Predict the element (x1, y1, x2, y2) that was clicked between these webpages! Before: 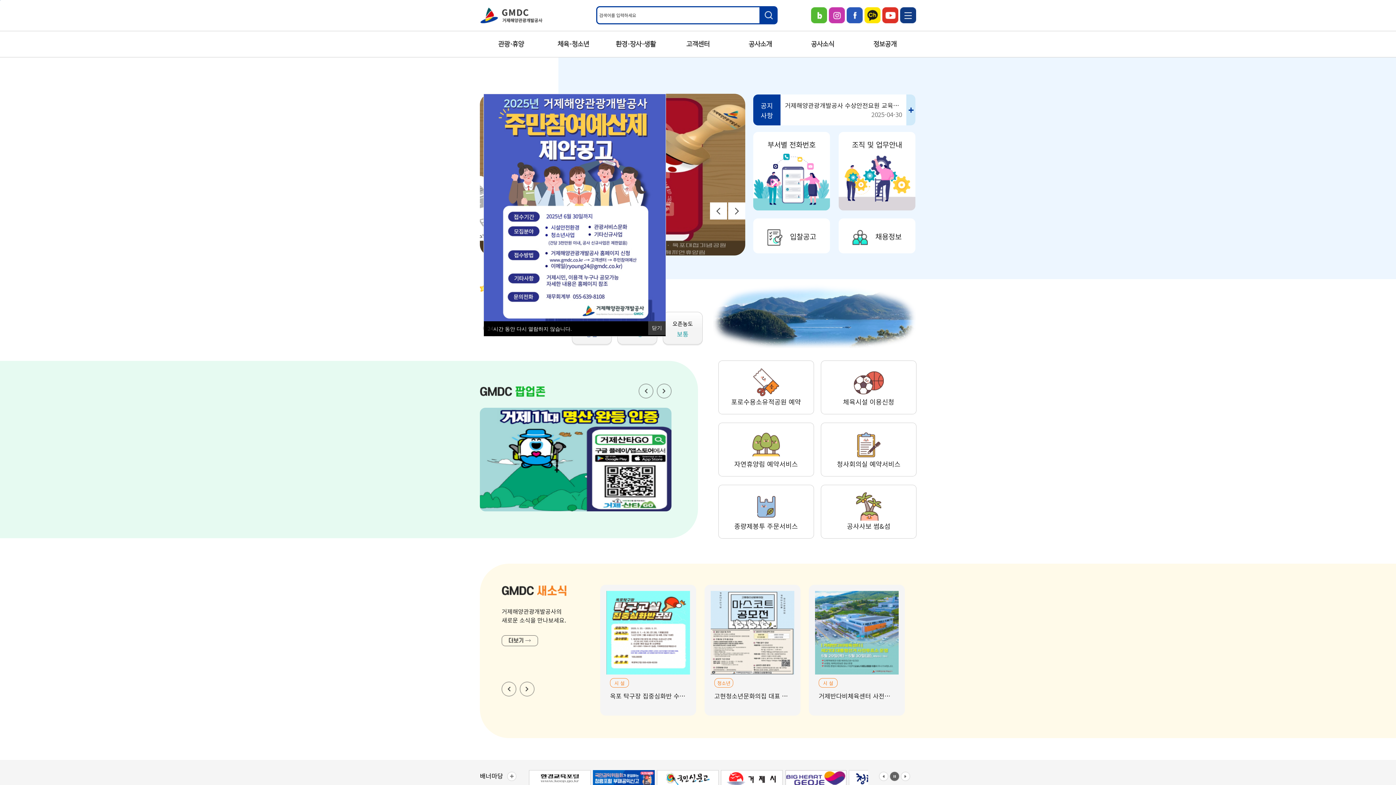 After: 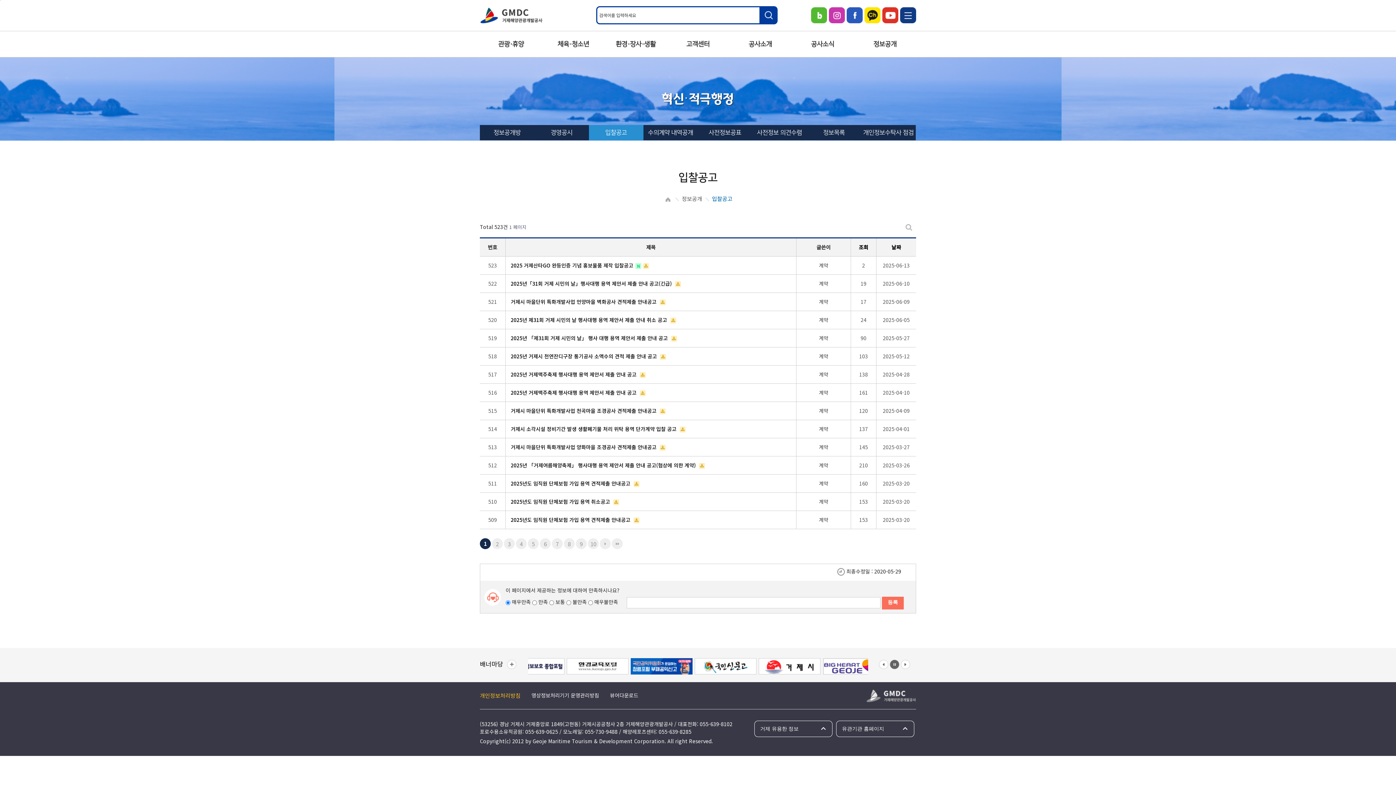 Action: label: 입찰공고 bbox: (752, 217, 830, 254)